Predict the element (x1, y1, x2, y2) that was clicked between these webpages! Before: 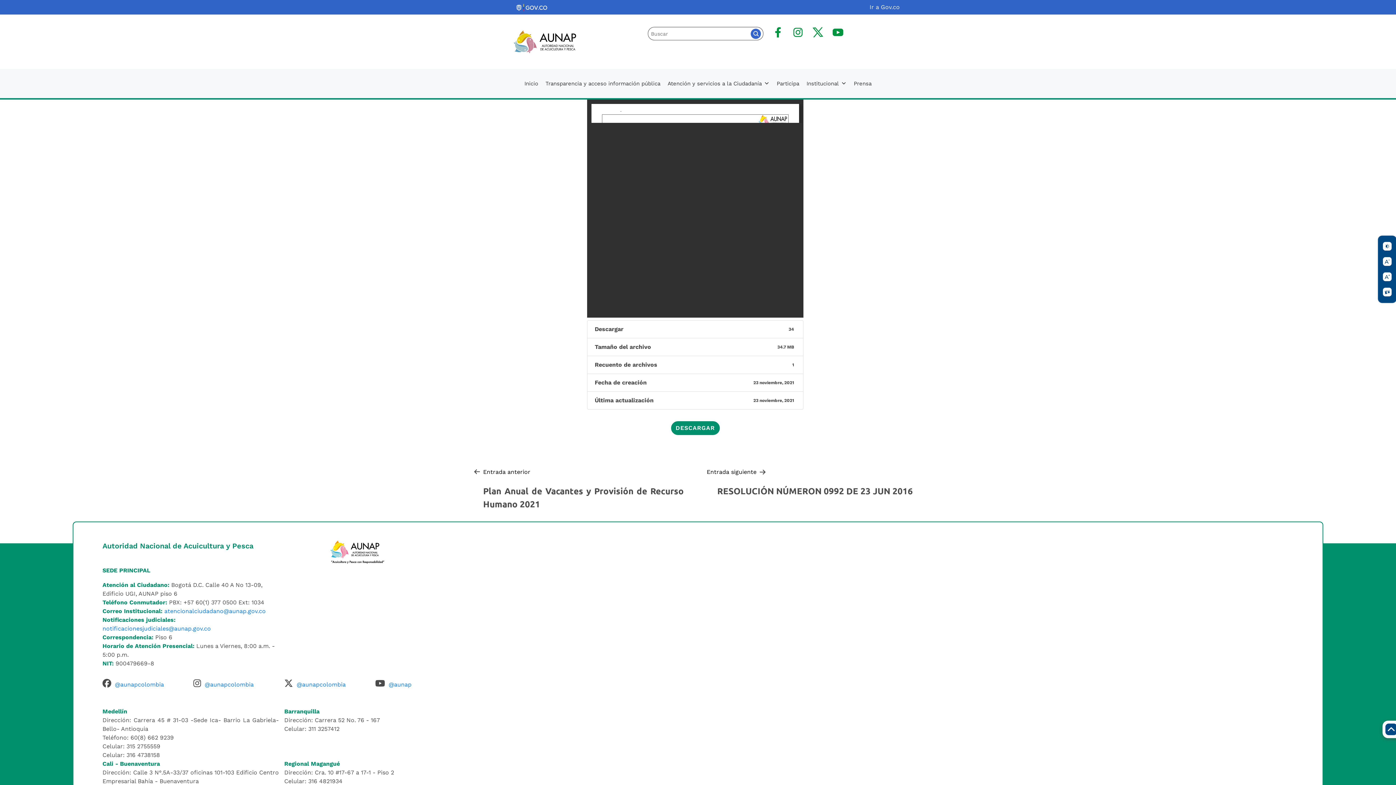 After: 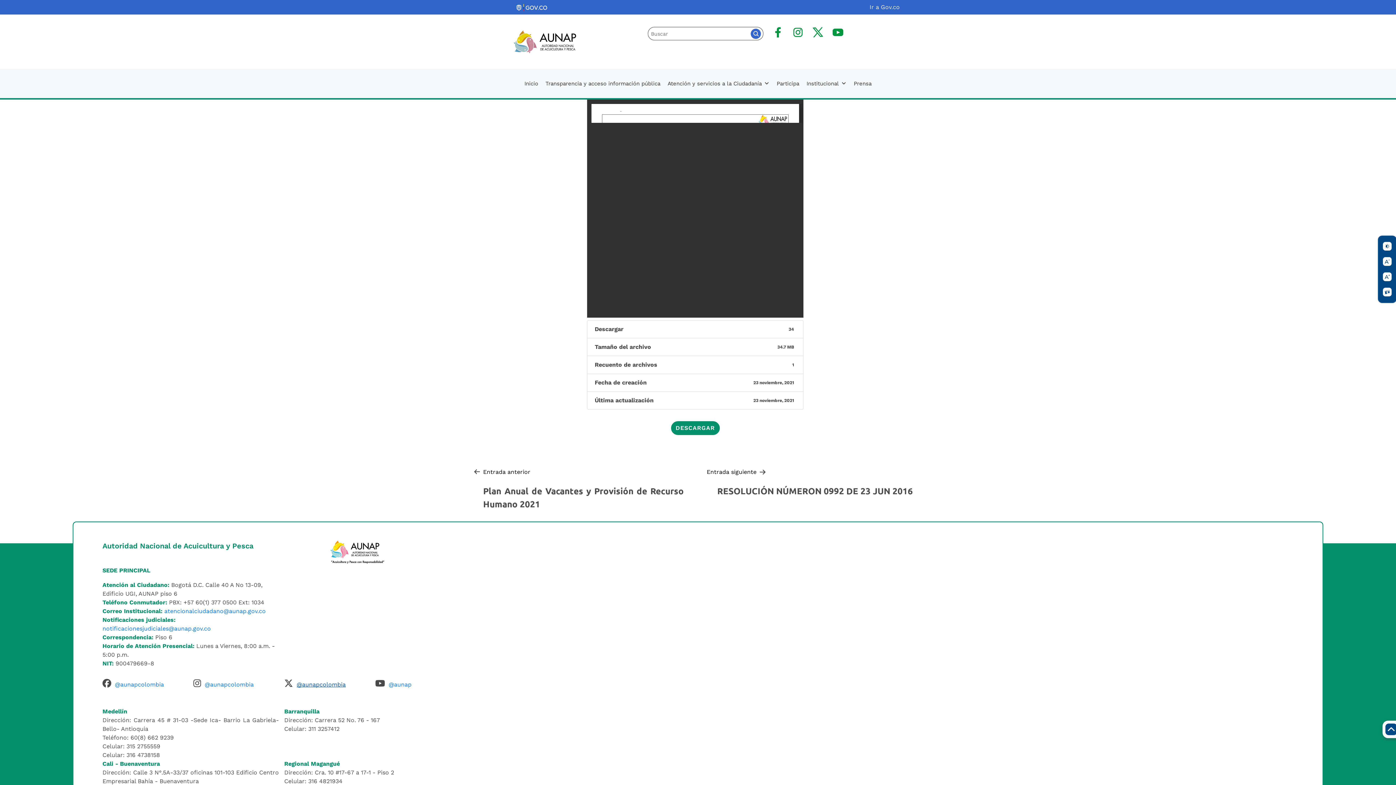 Action: label: @aunapcolombia bbox: (296, 681, 345, 688)